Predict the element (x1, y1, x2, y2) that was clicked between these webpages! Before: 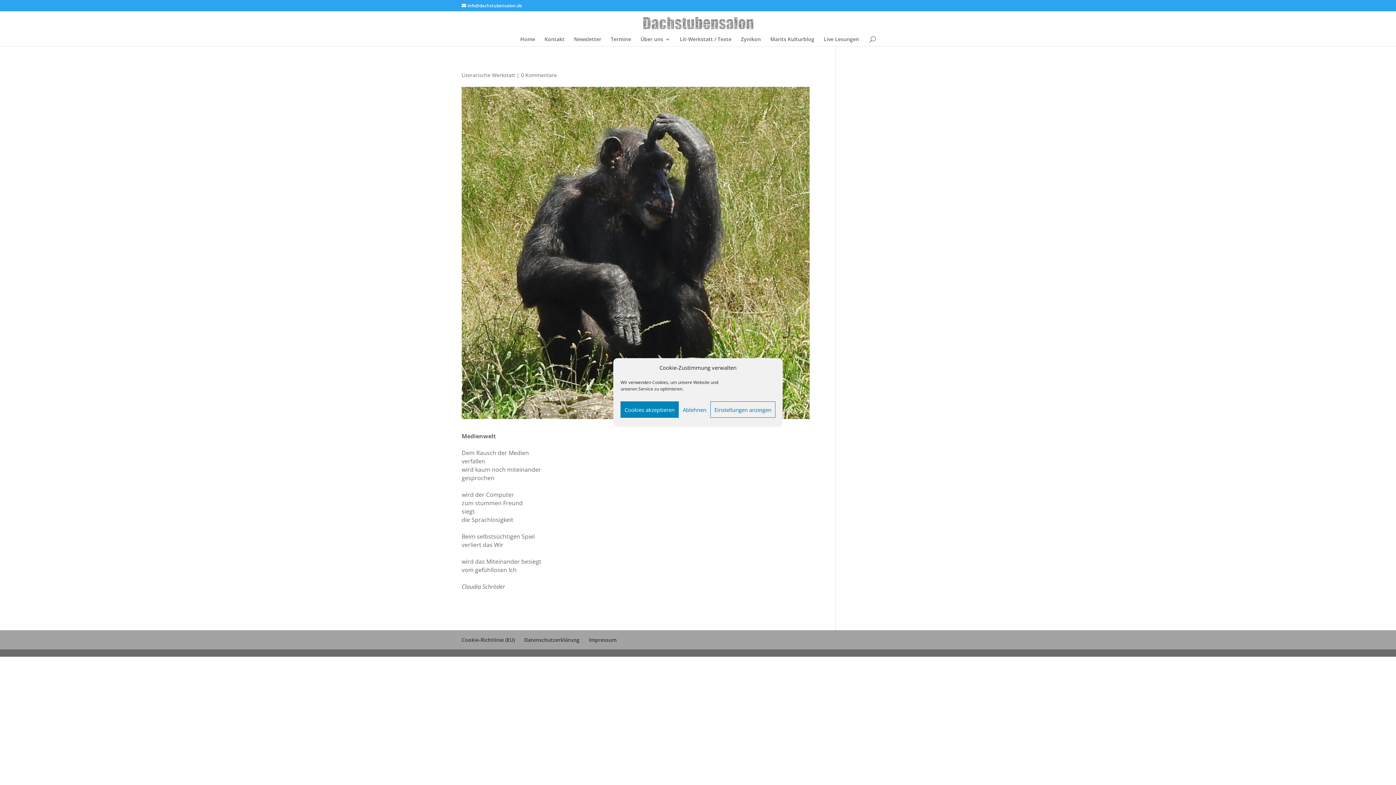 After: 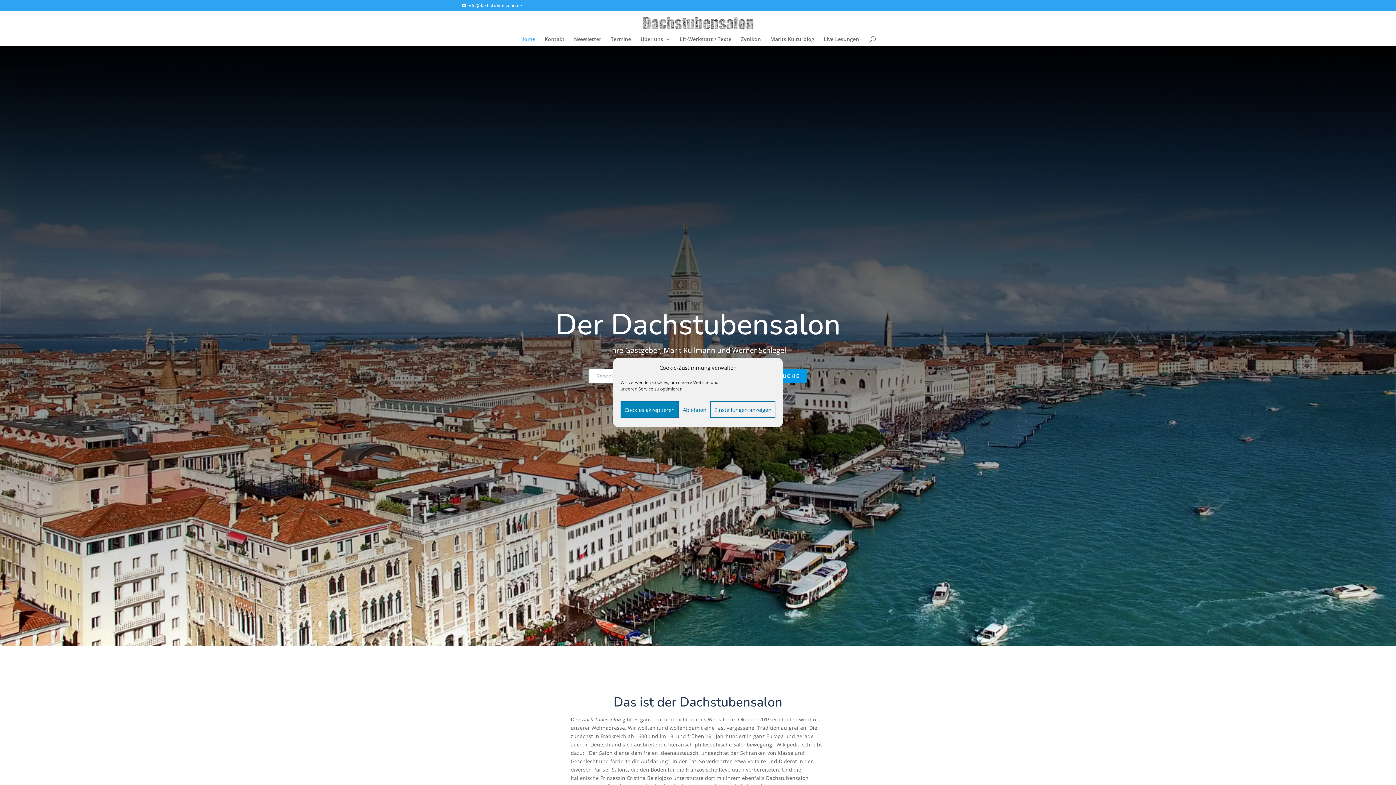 Action: bbox: (520, 36, 535, 46) label: Home